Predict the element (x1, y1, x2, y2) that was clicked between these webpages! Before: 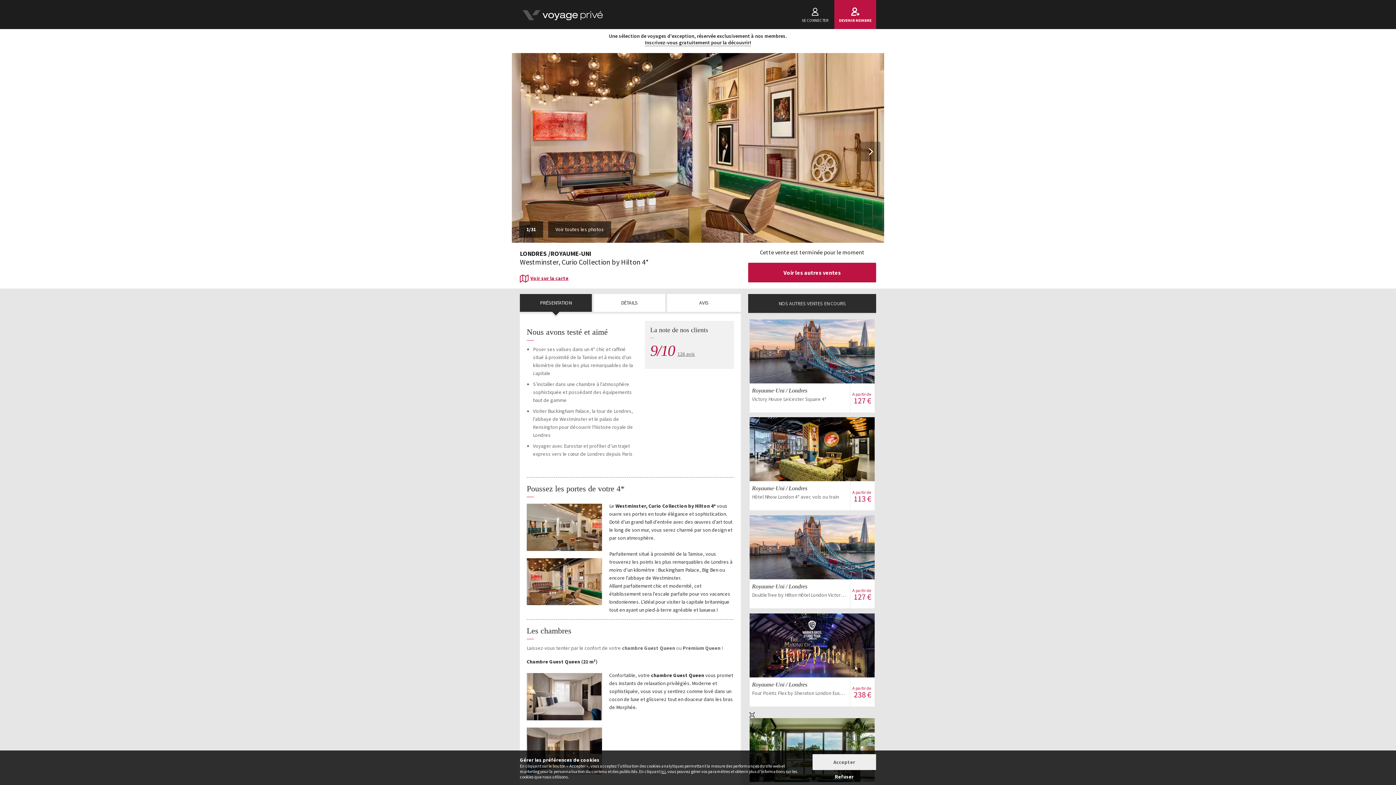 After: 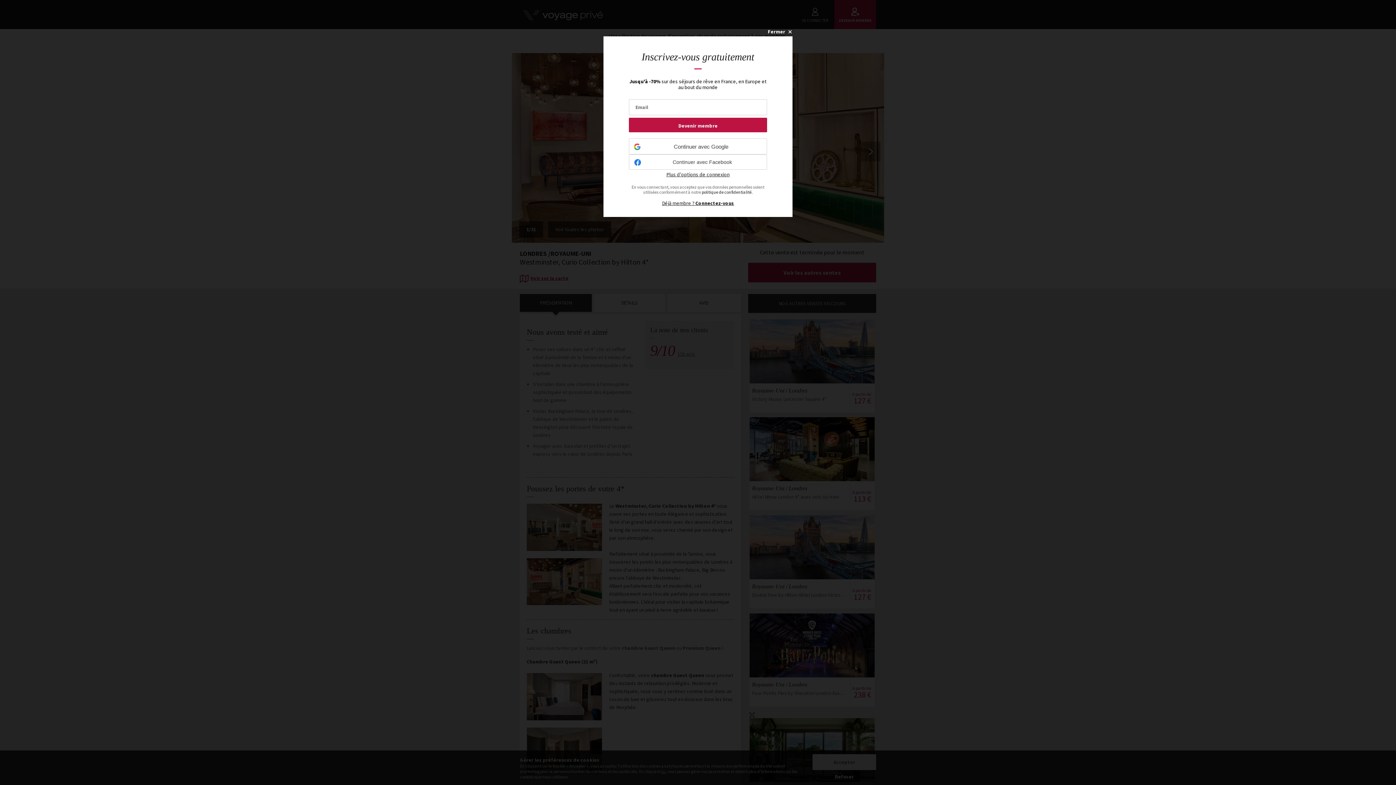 Action: bbox: (749, 319, 875, 383) label: Voir la vente
Royaume-Uni / LondresVictory House Leicester Square 4*
A partir de 127 €